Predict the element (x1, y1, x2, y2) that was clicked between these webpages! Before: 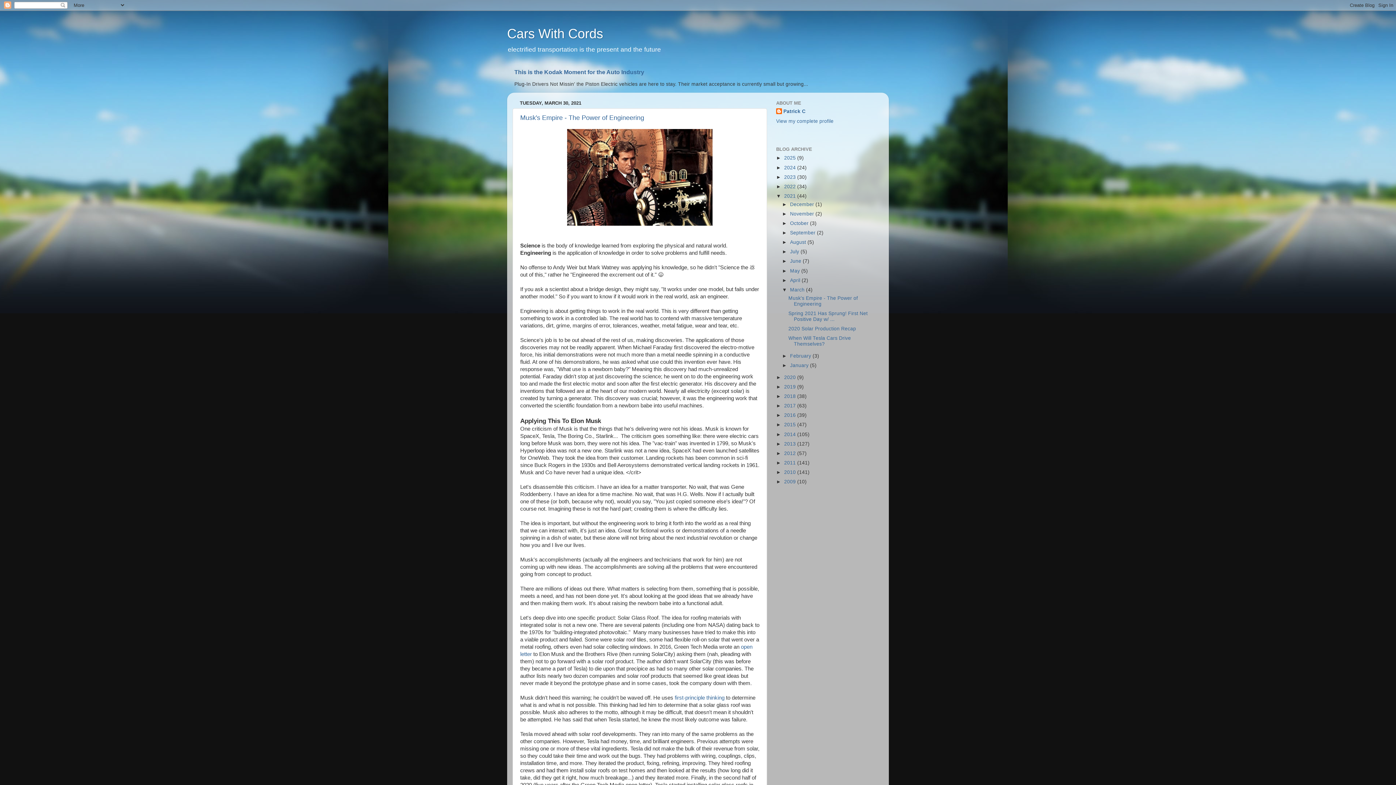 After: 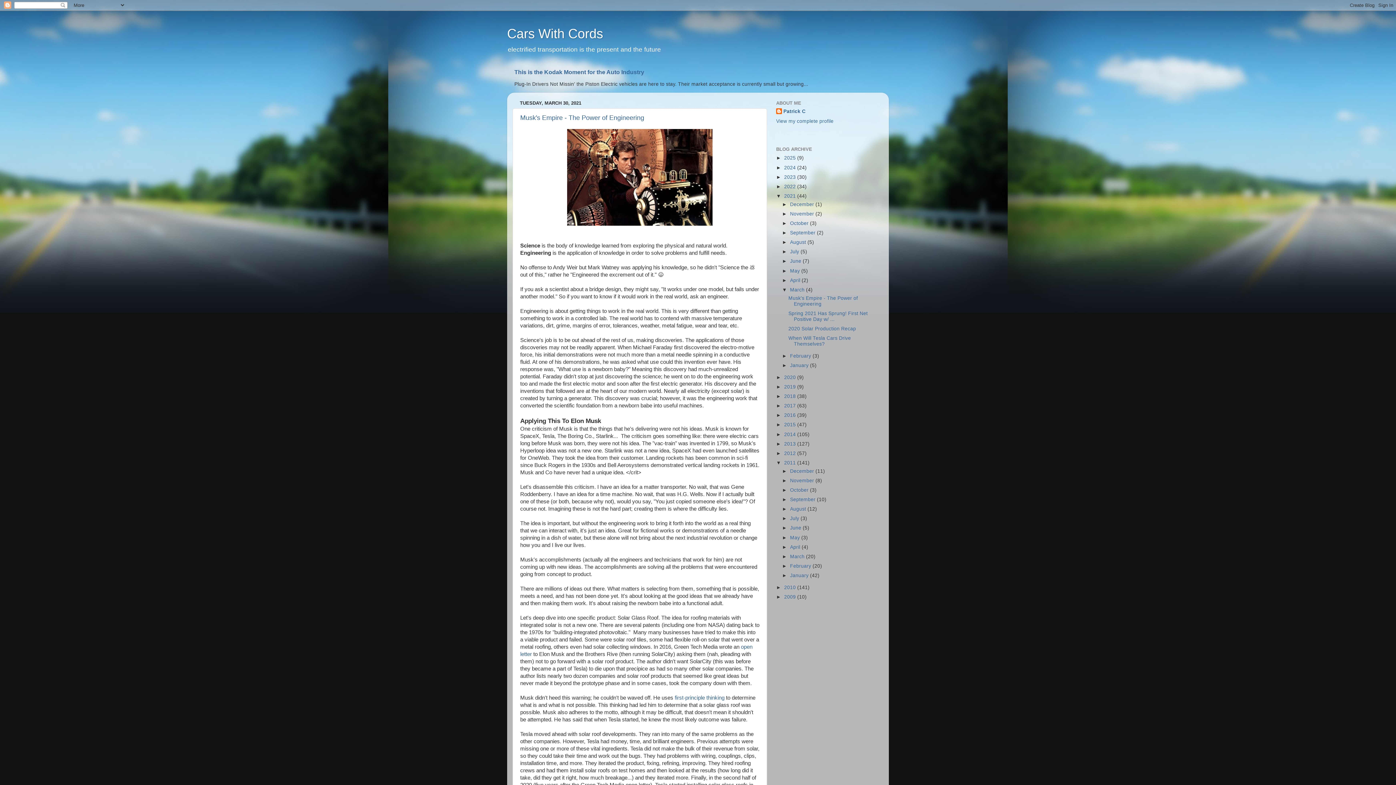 Action: label: ►   bbox: (776, 460, 784, 465)